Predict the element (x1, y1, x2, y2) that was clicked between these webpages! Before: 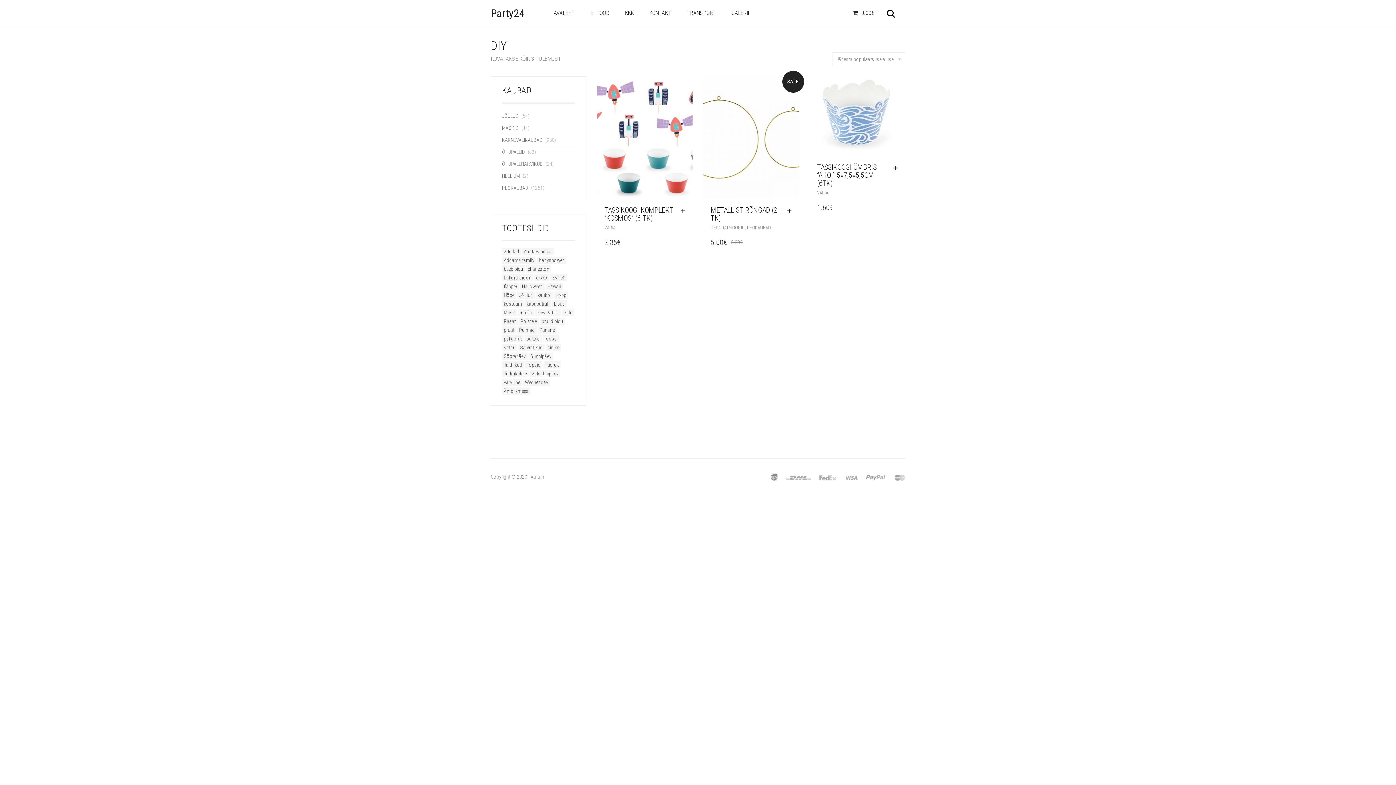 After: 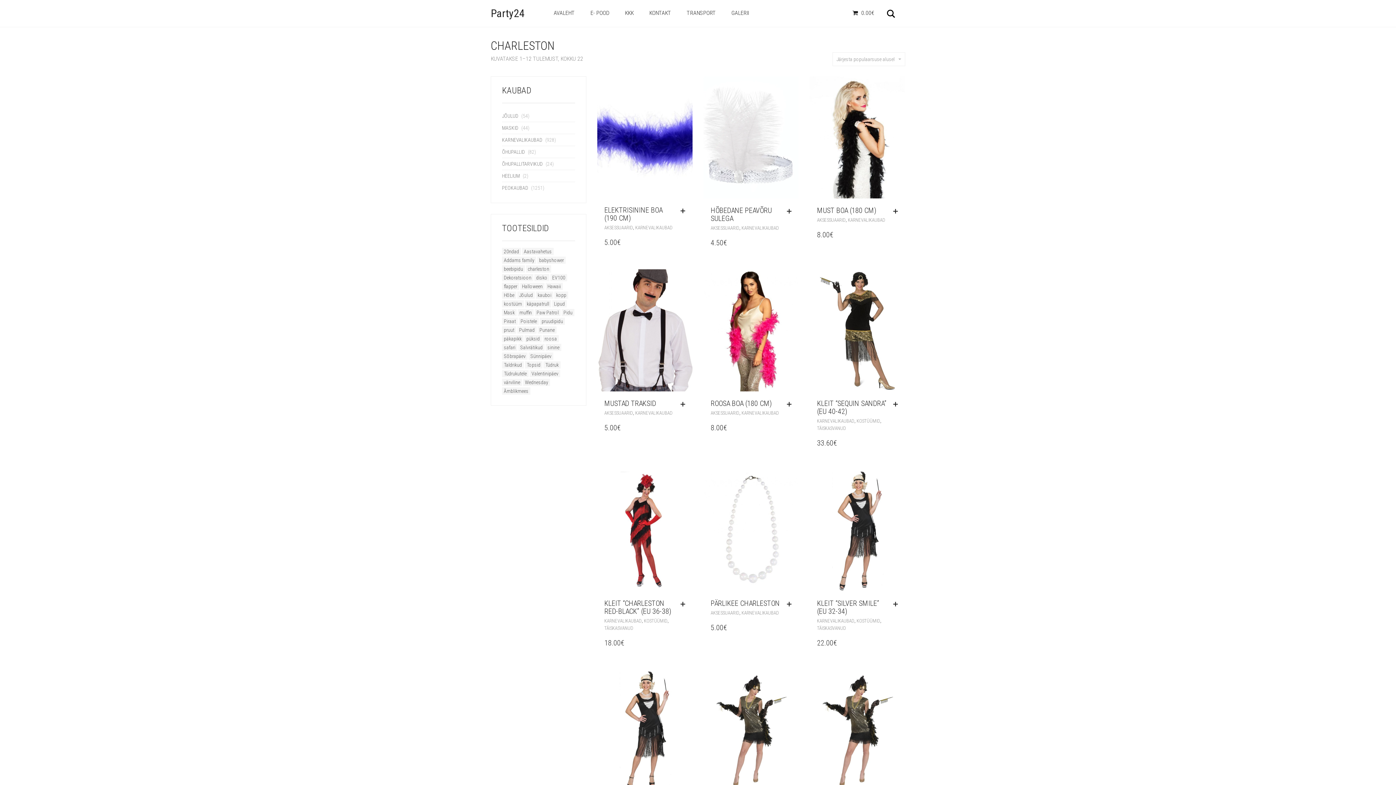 Action: bbox: (526, 265, 551, 272) label: charleston (22 toodet)